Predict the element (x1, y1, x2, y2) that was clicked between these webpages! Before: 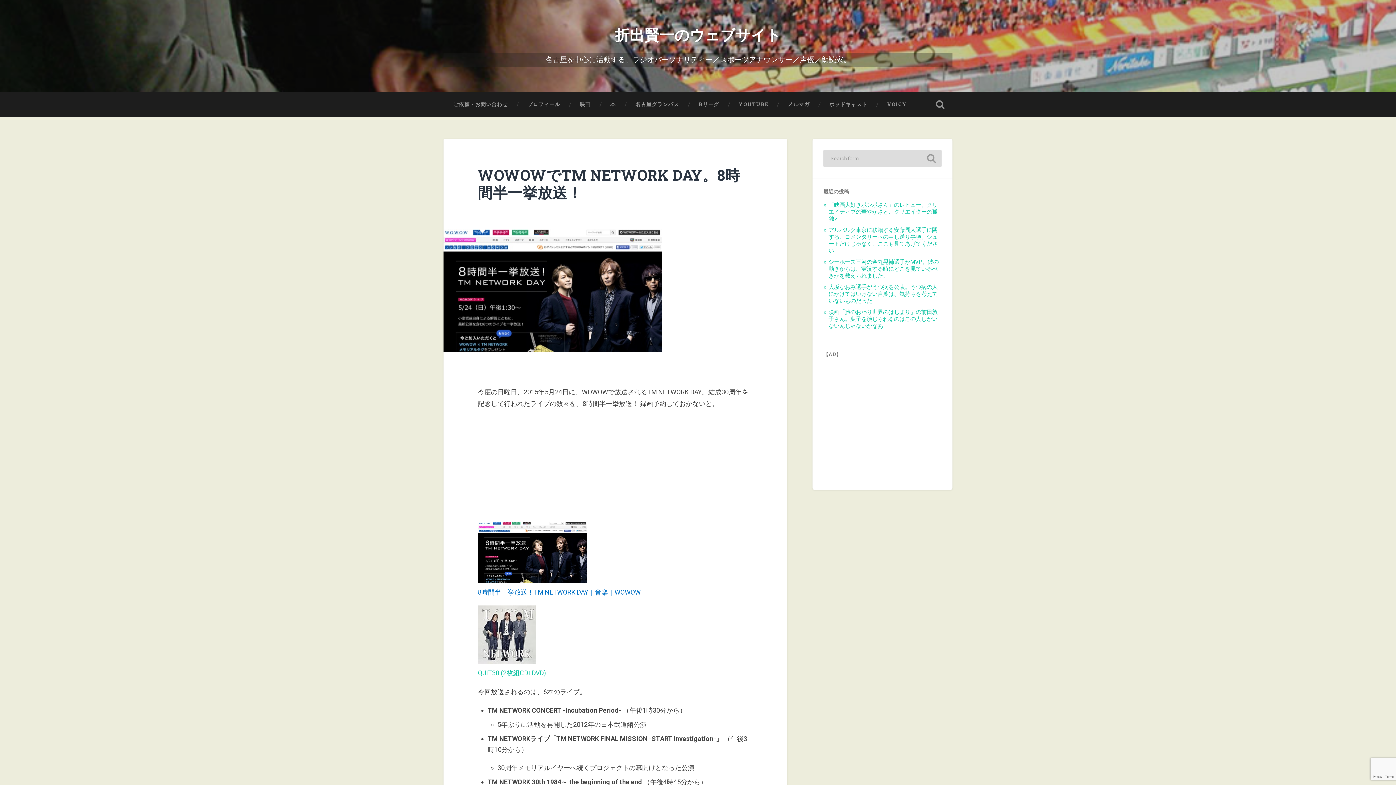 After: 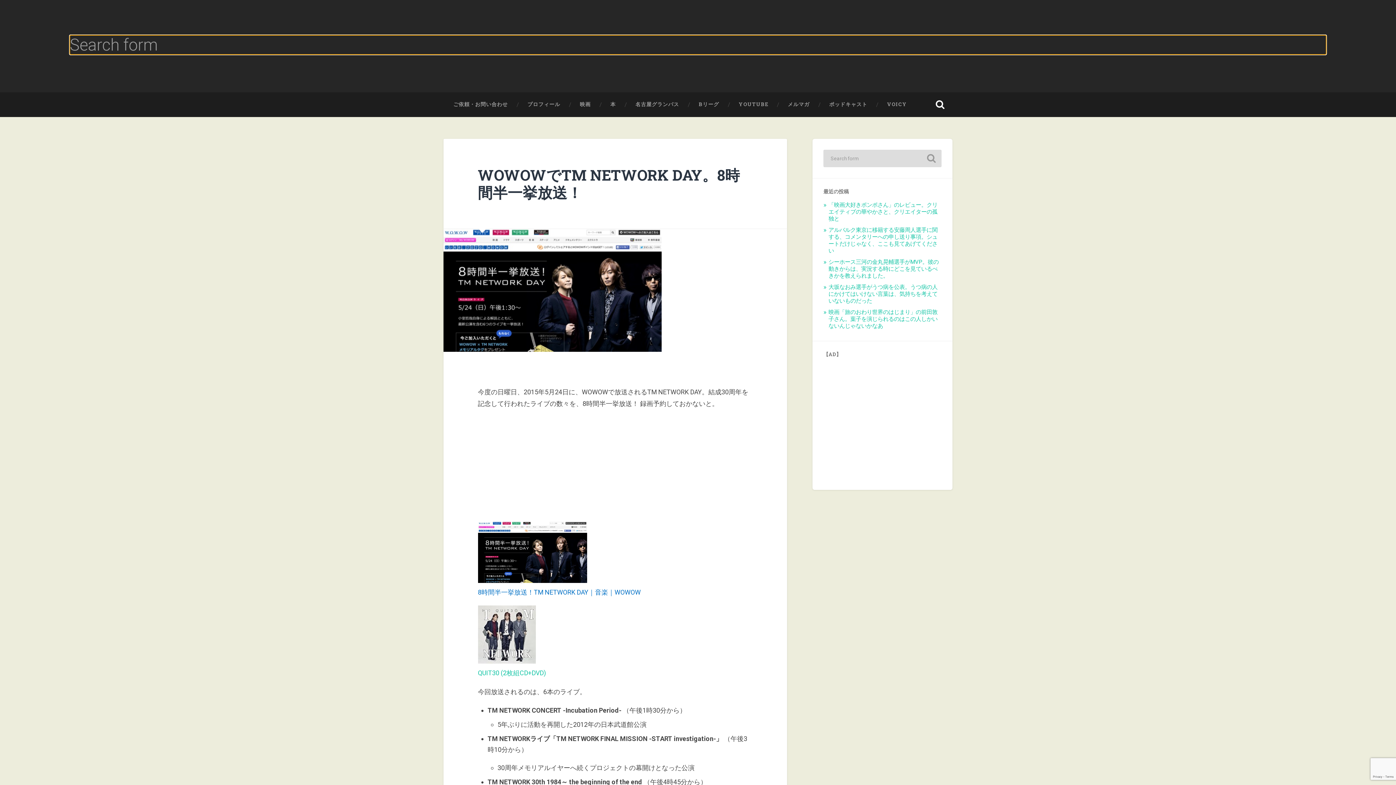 Action: label: Toggle search field bbox: (928, 92, 952, 117)